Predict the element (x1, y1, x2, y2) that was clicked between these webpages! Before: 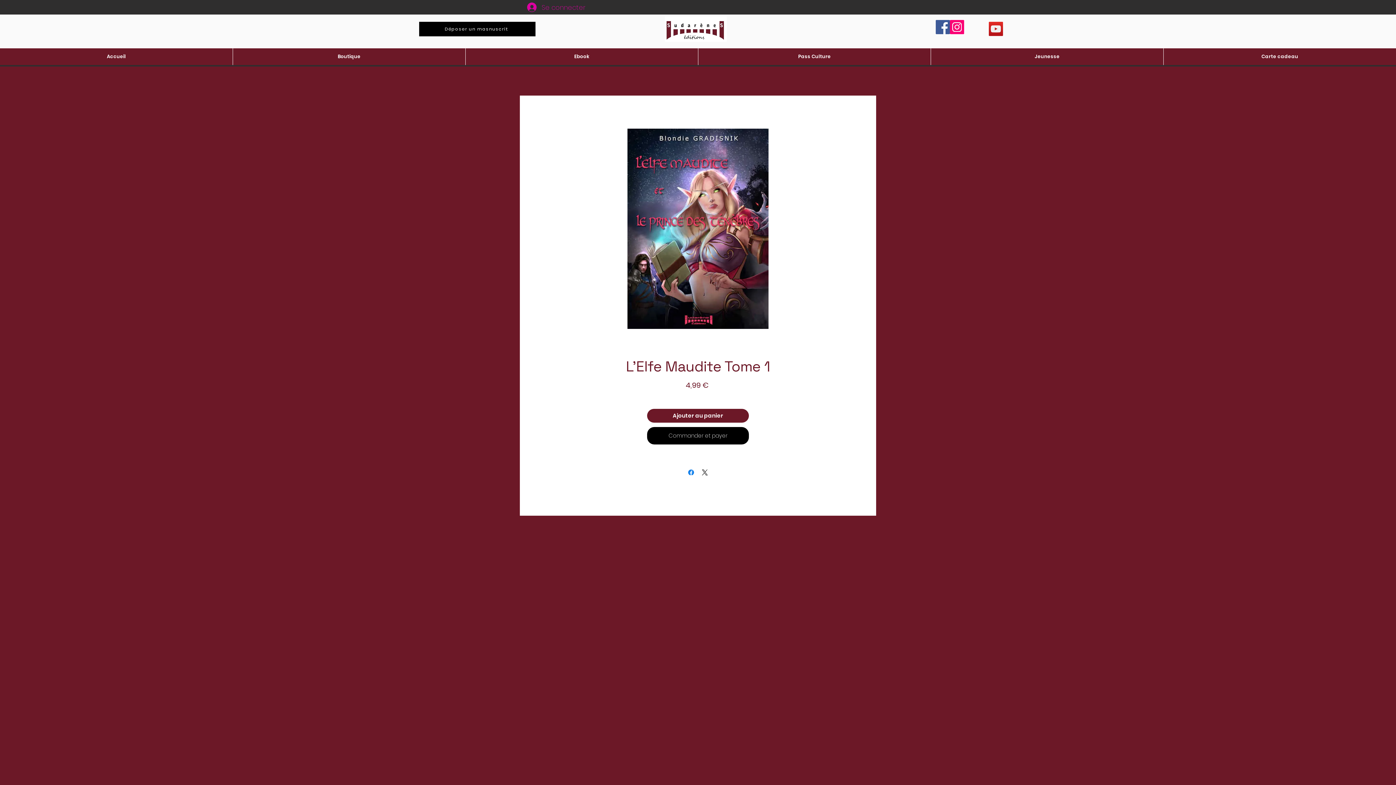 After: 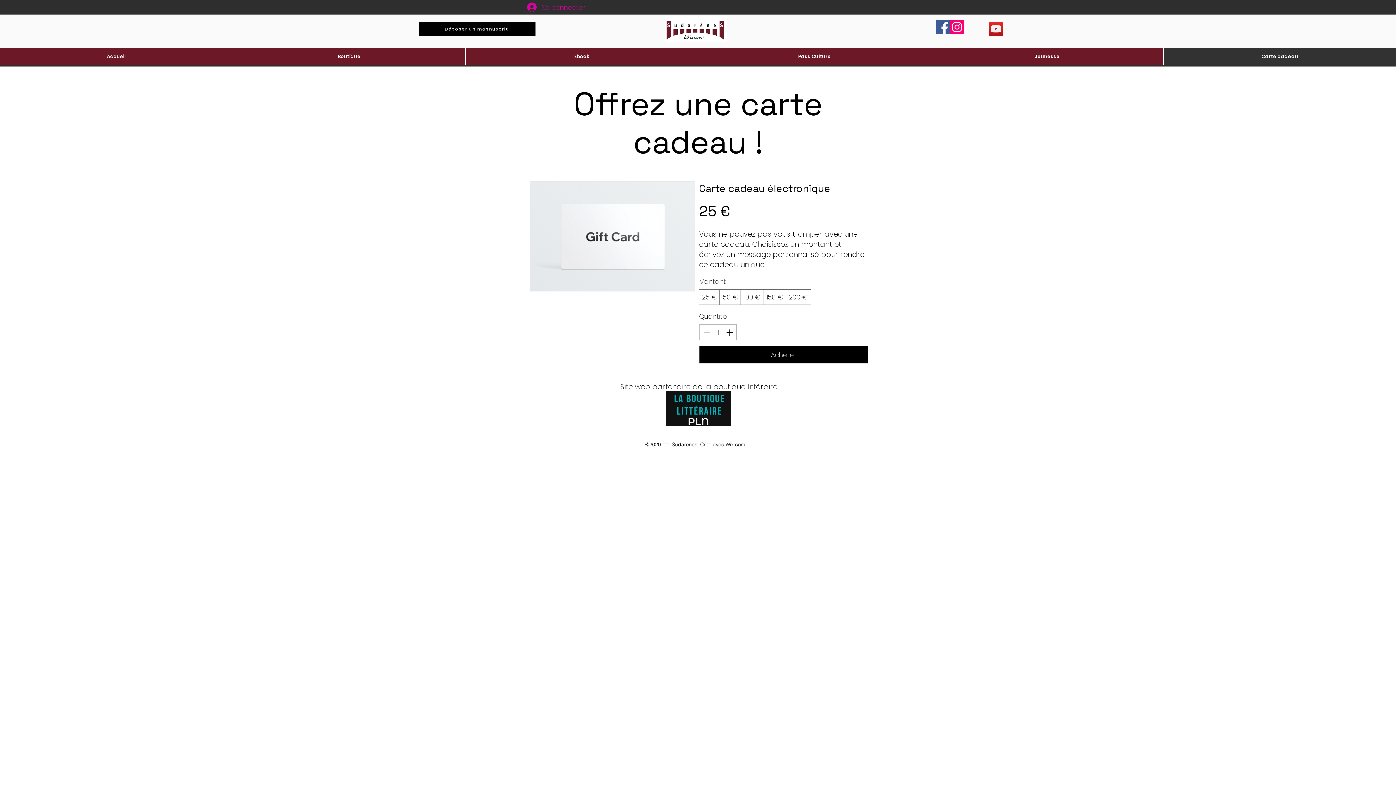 Action: label: Carte cadeau bbox: (1163, 48, 1396, 65)